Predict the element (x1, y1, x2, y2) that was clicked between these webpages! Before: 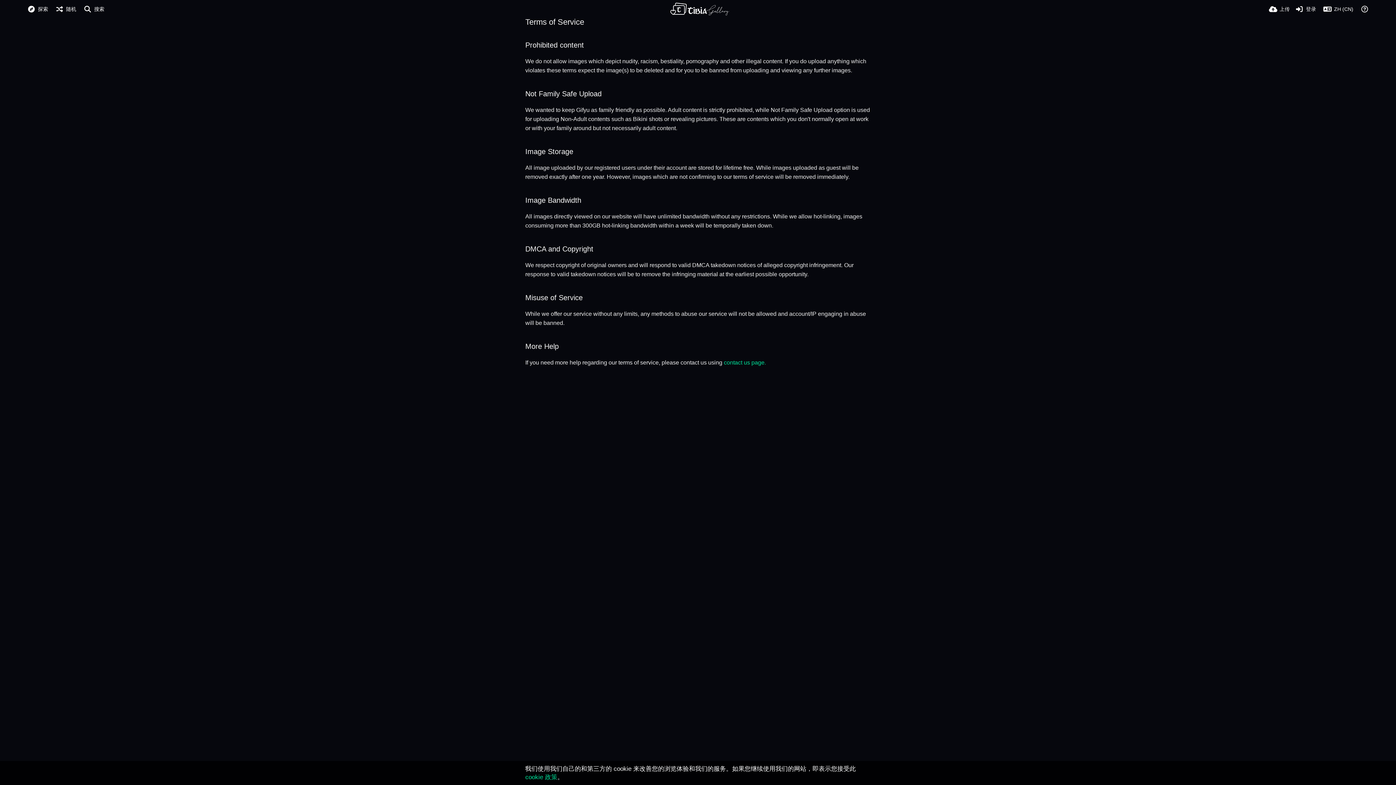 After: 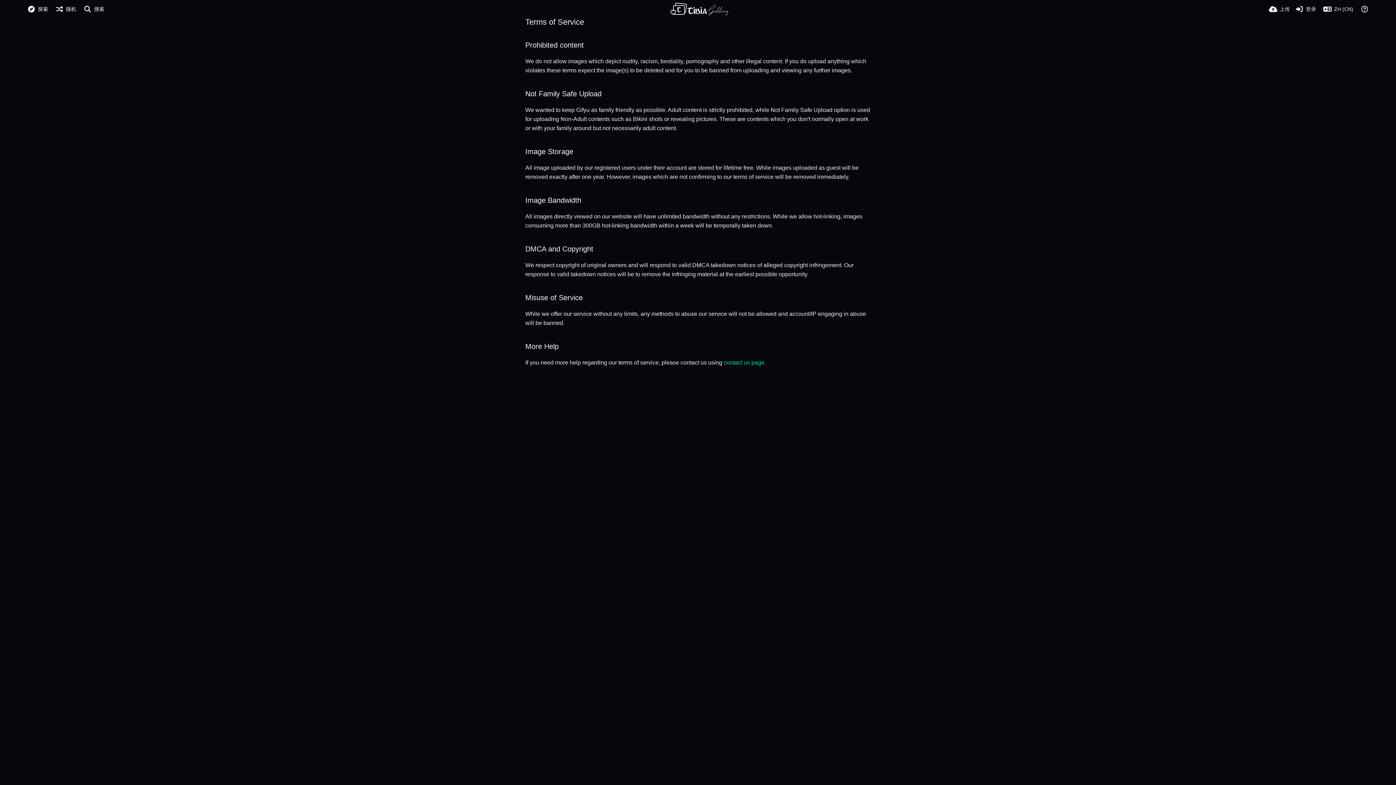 Action: bbox: (525, 766, 528, 771)